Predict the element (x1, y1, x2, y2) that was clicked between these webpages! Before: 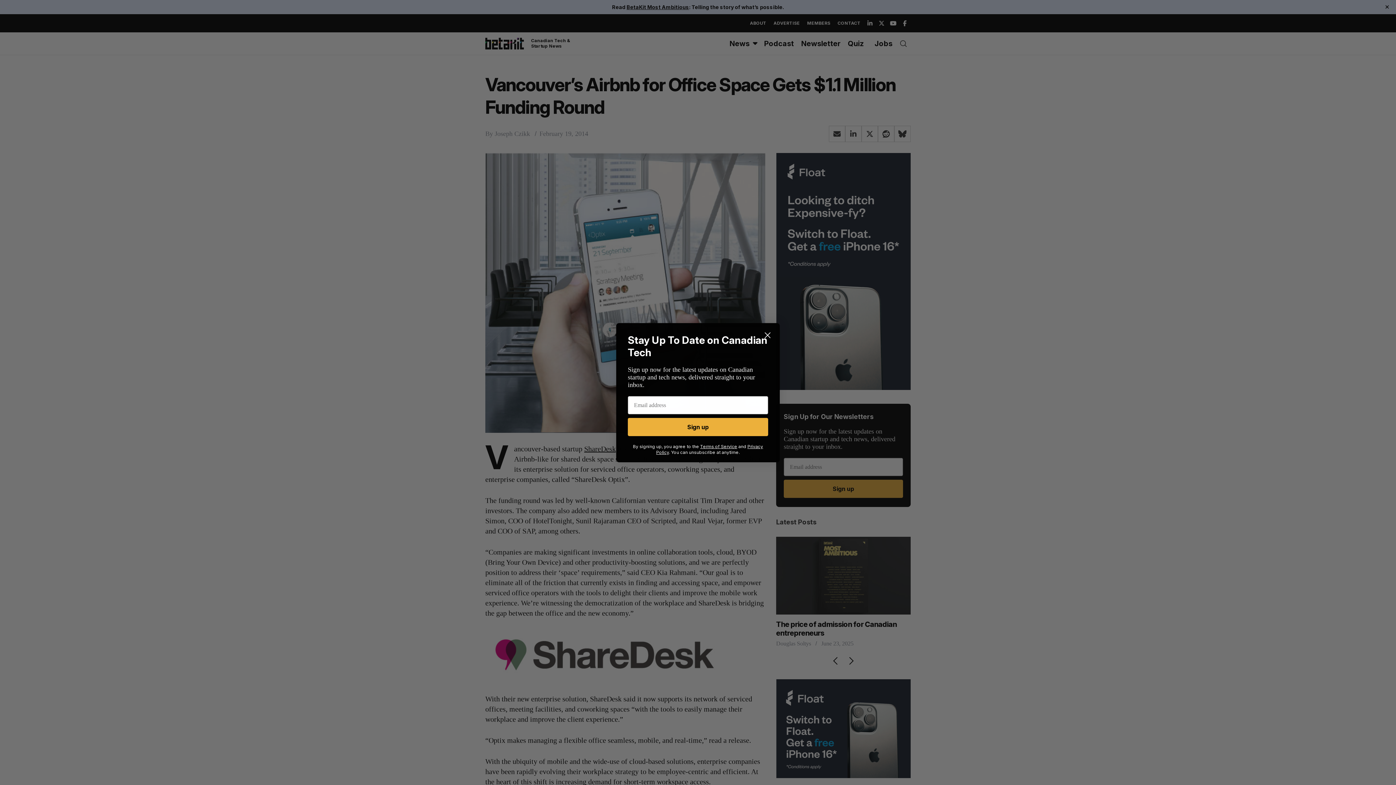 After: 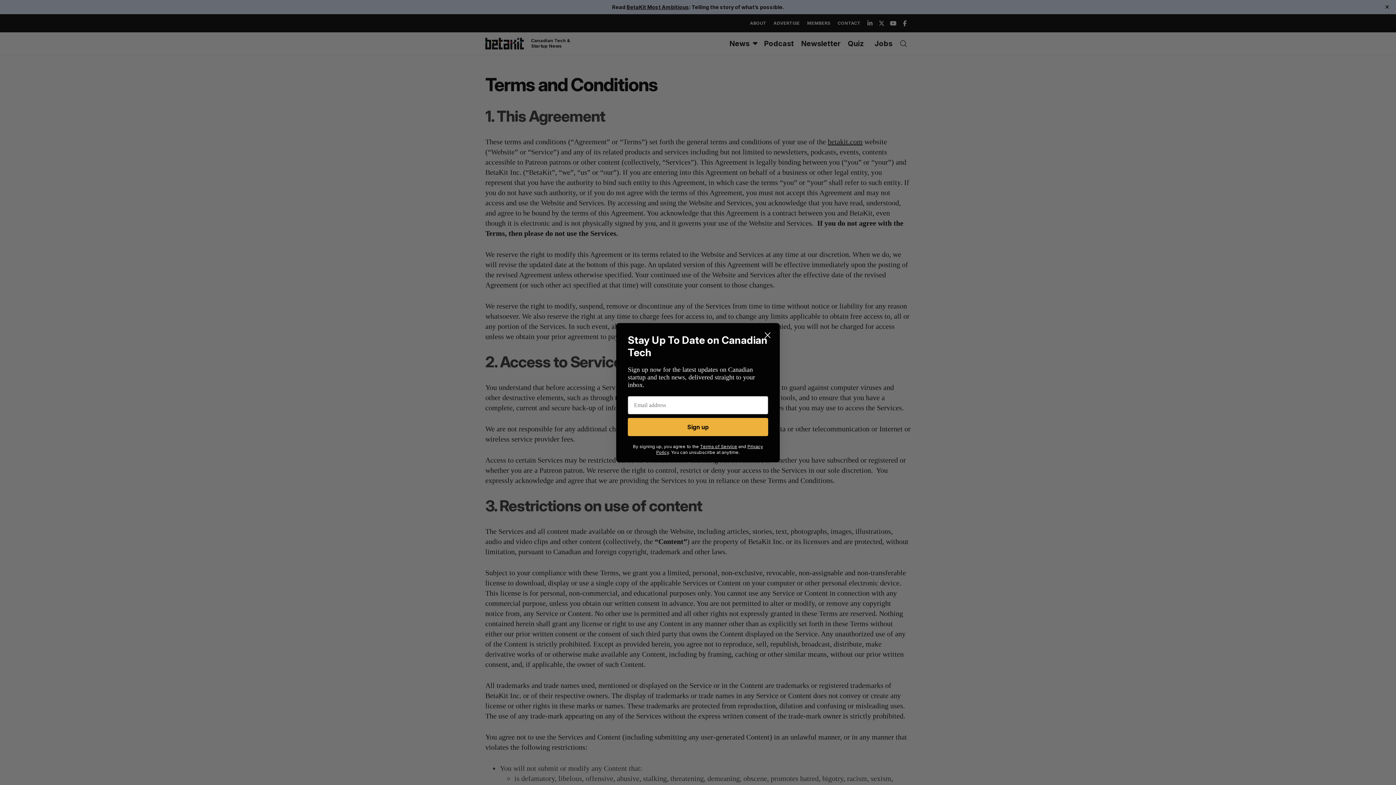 Action: label: Terms of Service bbox: (700, 443, 737, 449)